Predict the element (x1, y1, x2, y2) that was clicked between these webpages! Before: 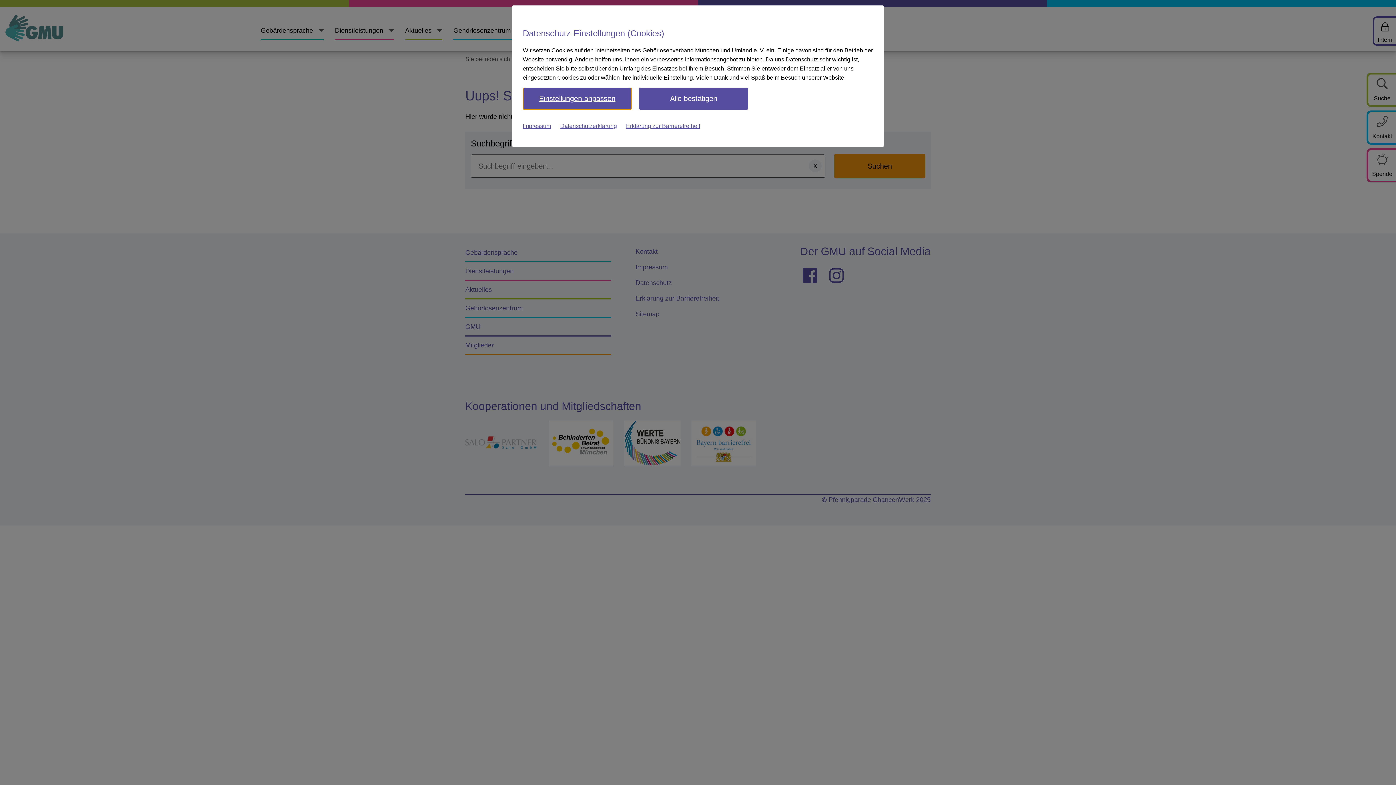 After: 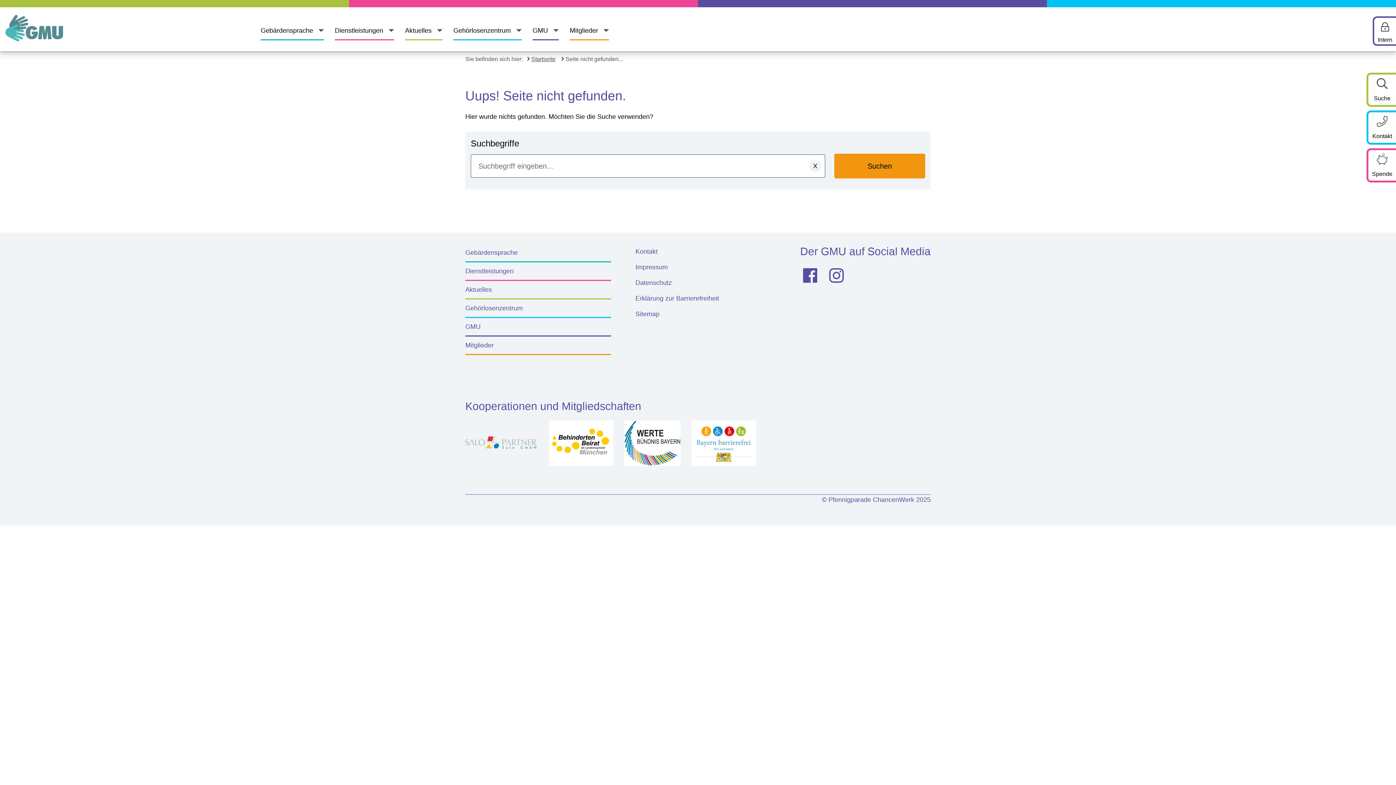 Action: label: Alle bestätigen bbox: (639, 87, 748, 109)